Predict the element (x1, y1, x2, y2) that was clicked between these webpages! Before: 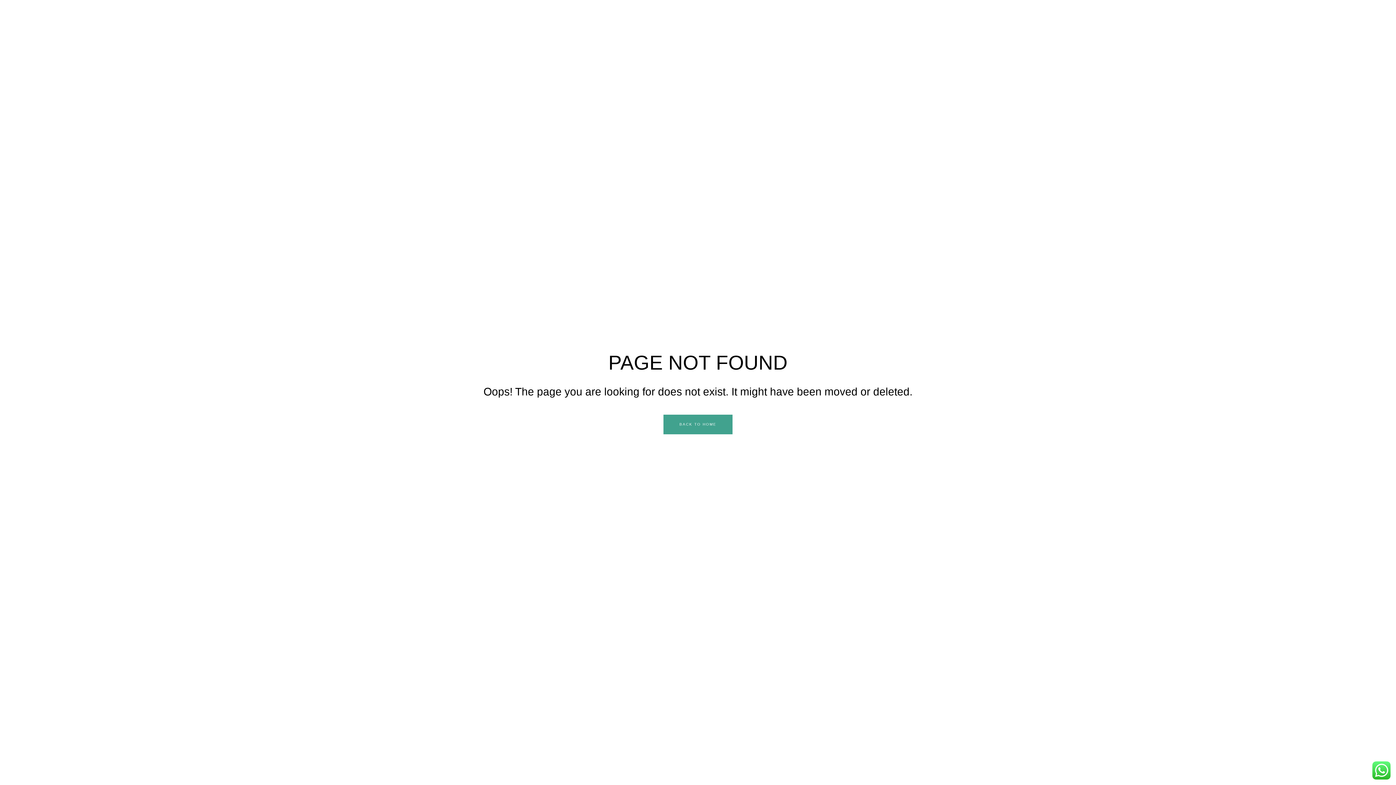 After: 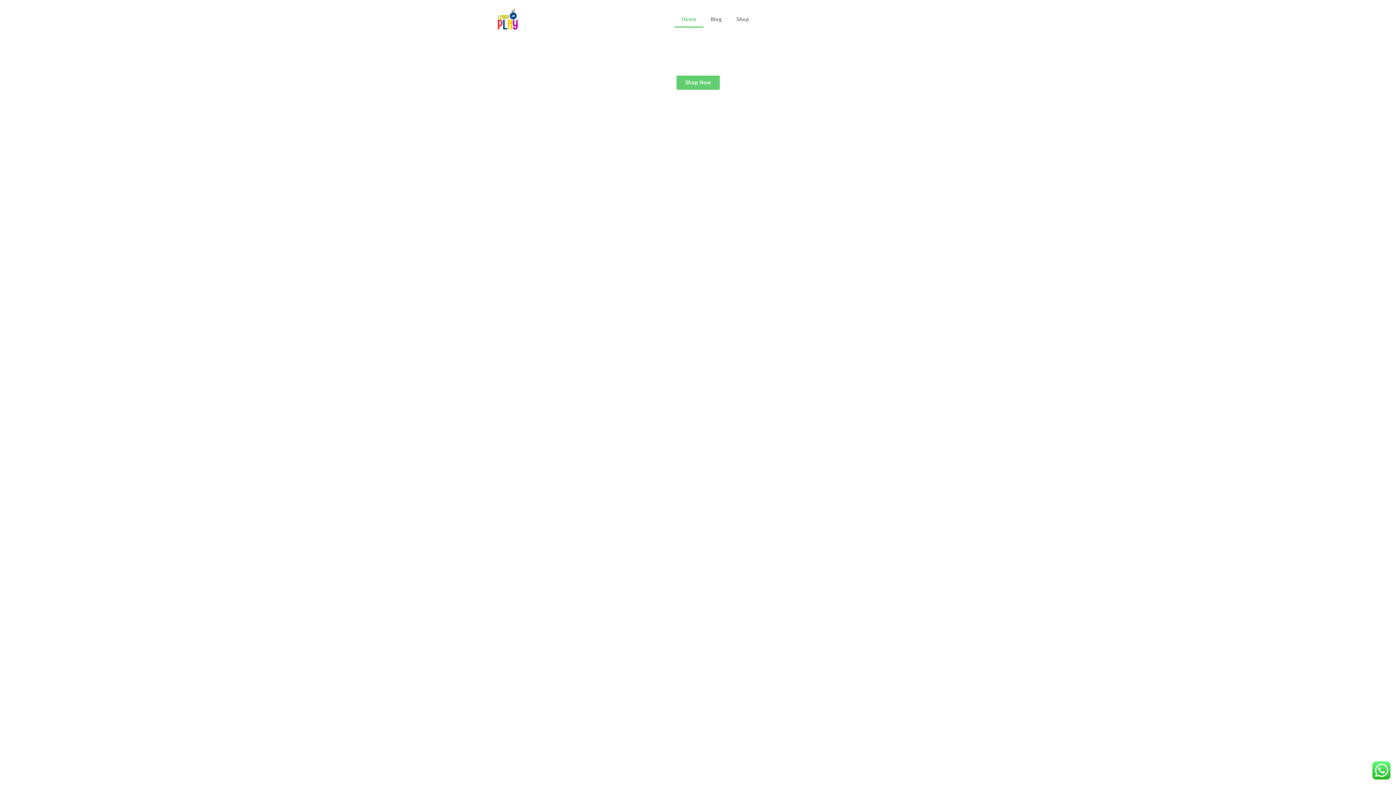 Action: bbox: (663, 414, 732, 434) label: BACK TO HOME